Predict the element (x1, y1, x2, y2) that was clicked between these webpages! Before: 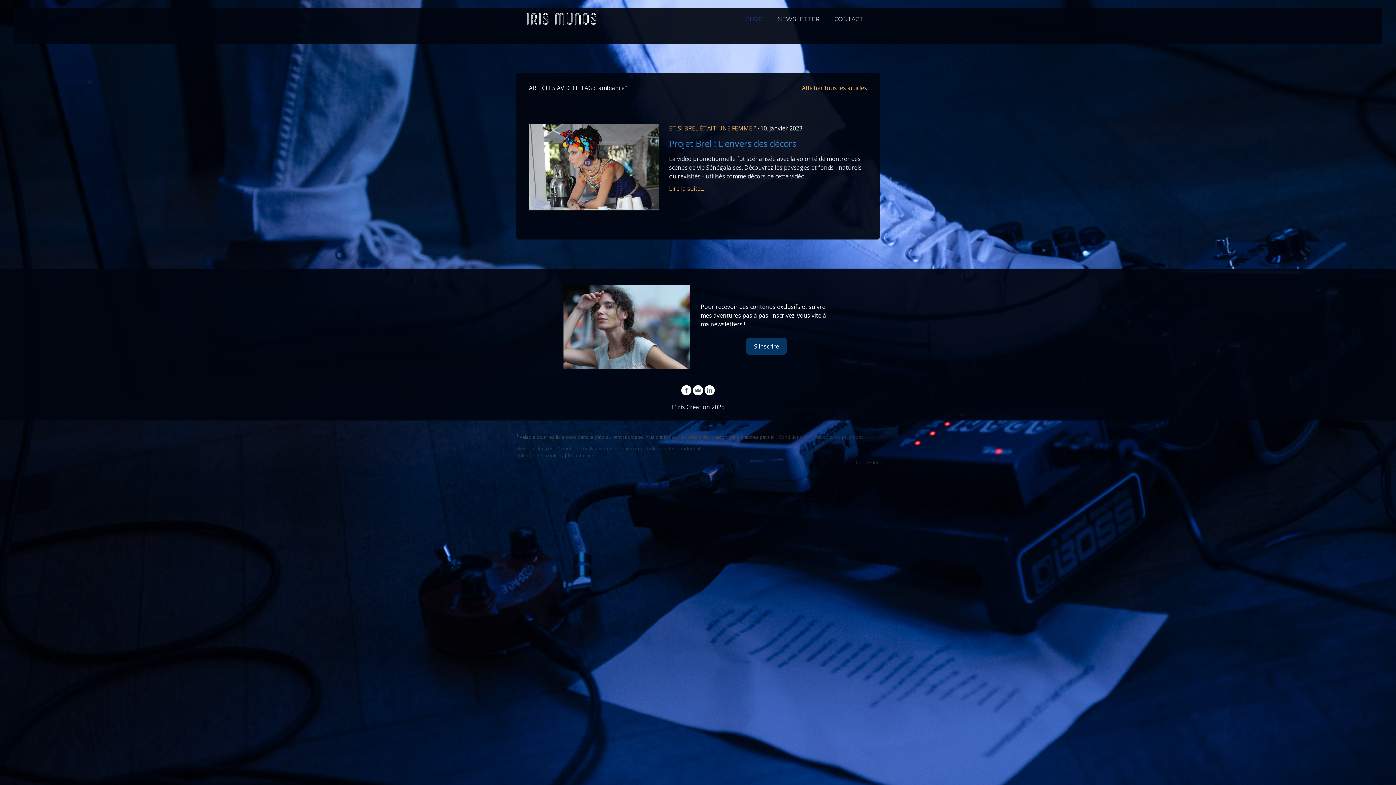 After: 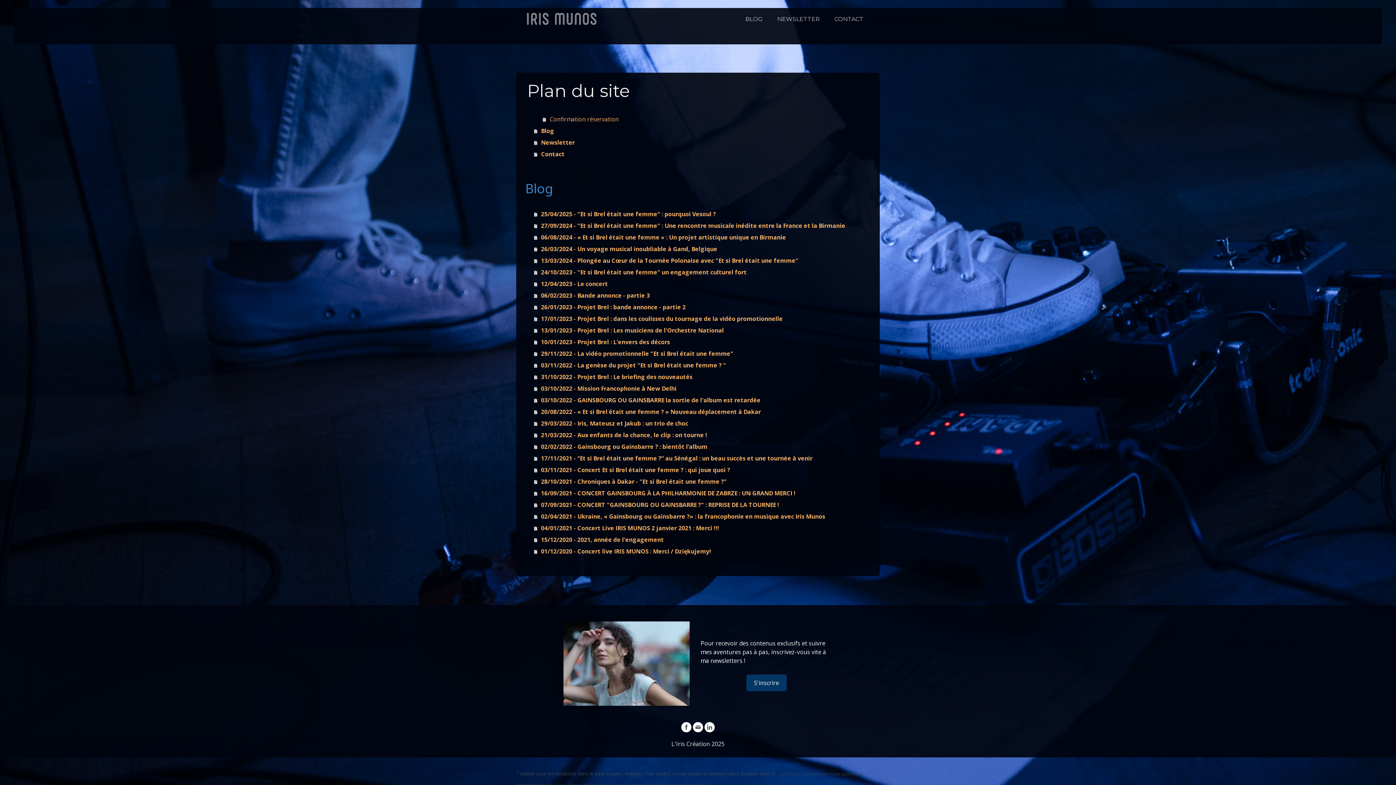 Action: label: Plan du site bbox: (568, 452, 593, 458)